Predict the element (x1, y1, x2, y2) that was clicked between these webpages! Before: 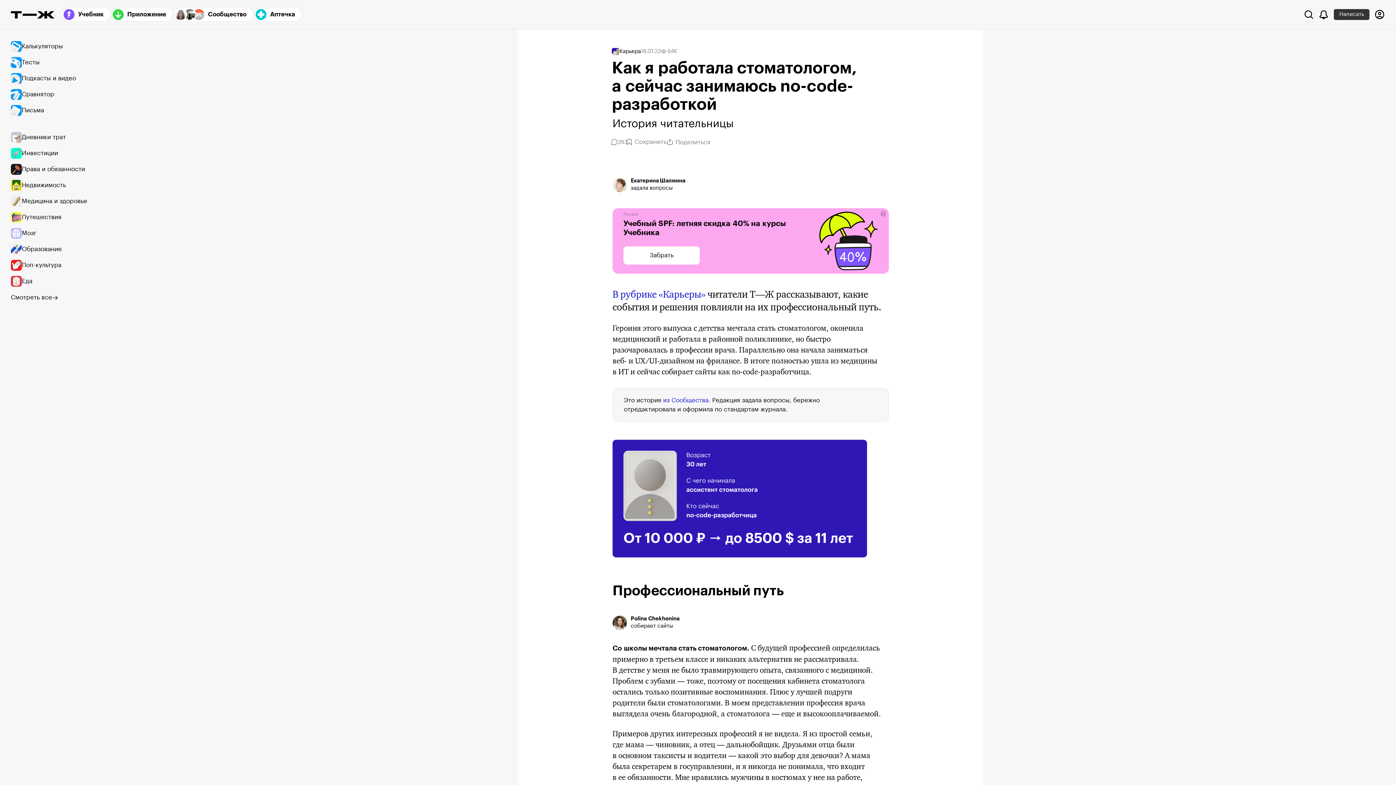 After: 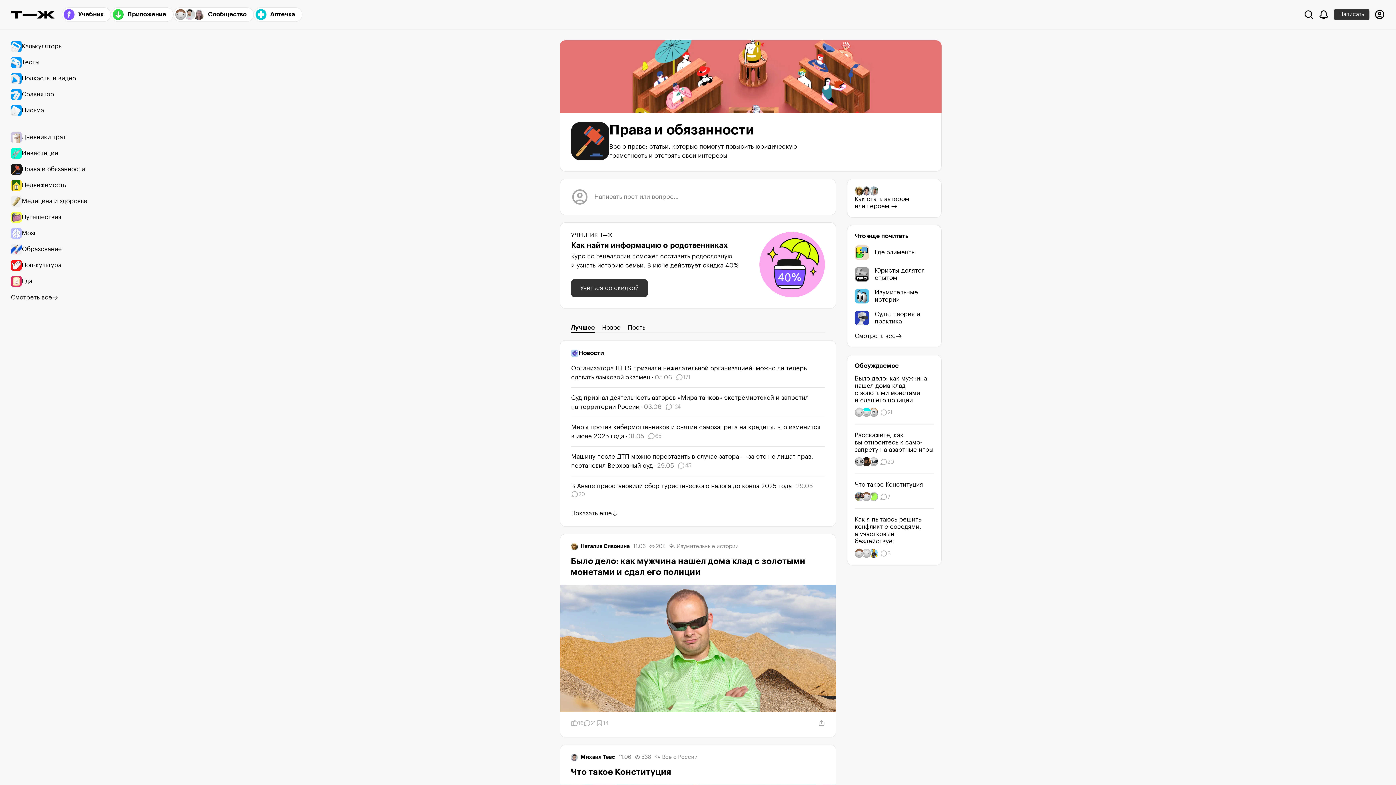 Action: bbox: (10, 161, 94, 177) label: Права и обязанности